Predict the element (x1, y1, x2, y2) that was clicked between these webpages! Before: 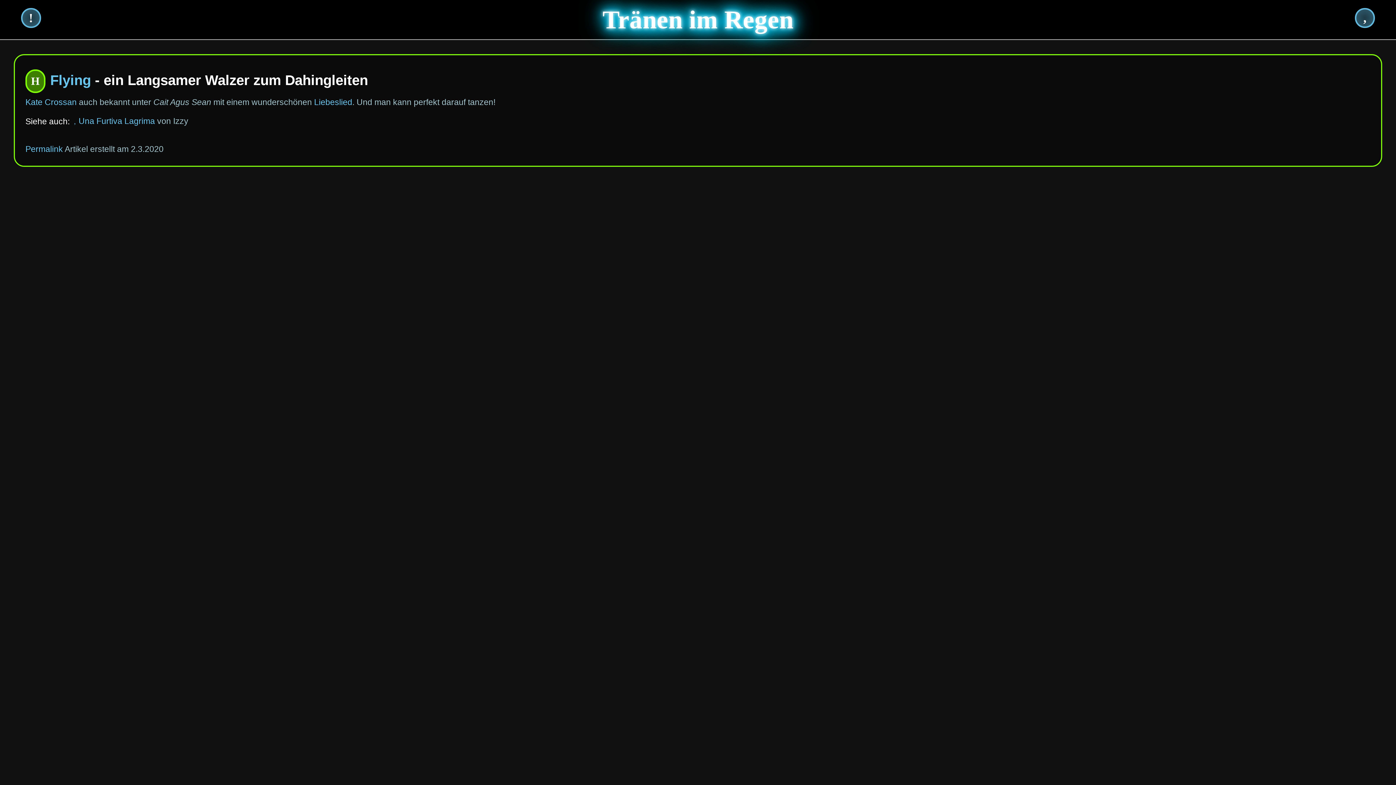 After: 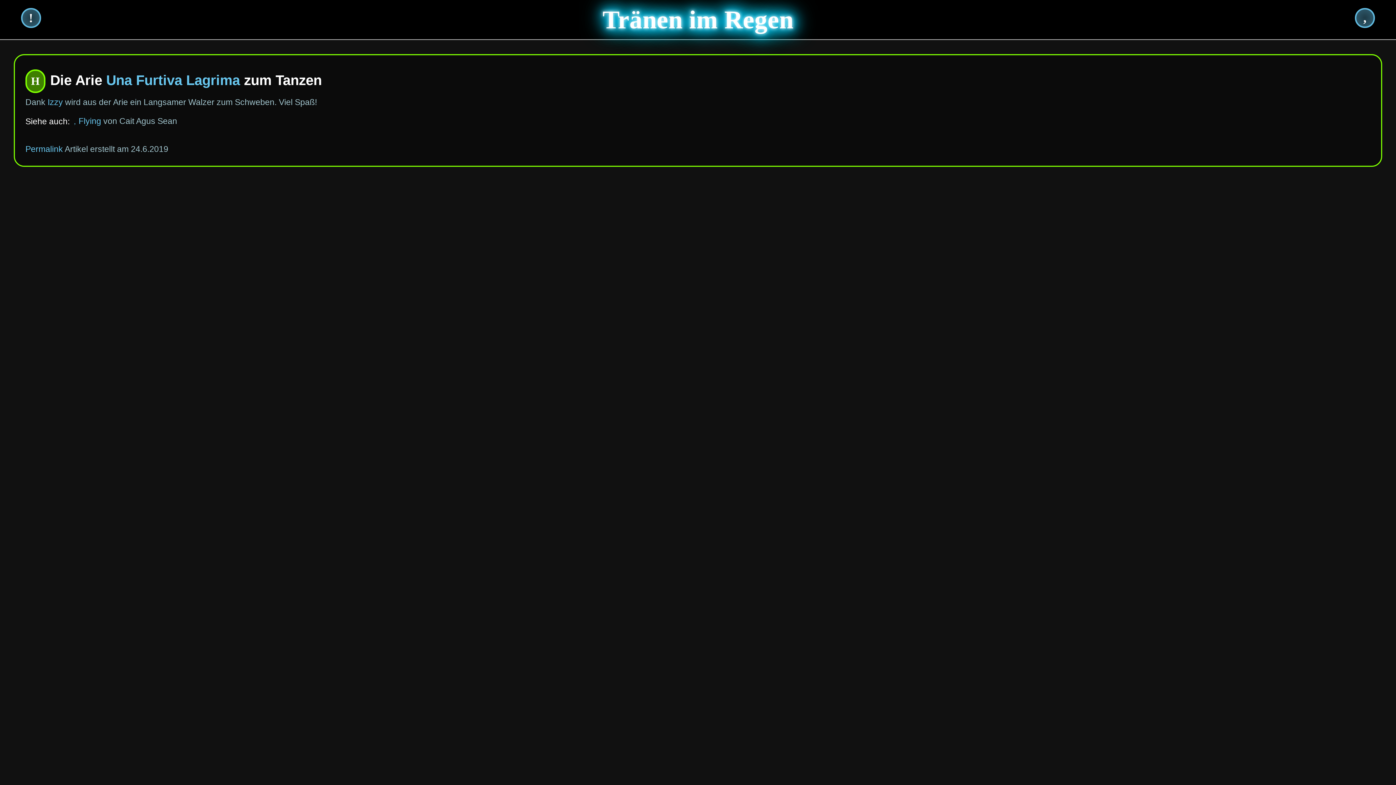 Action: label: Una Furtiva Lagrima bbox: (78, 116, 154, 125)